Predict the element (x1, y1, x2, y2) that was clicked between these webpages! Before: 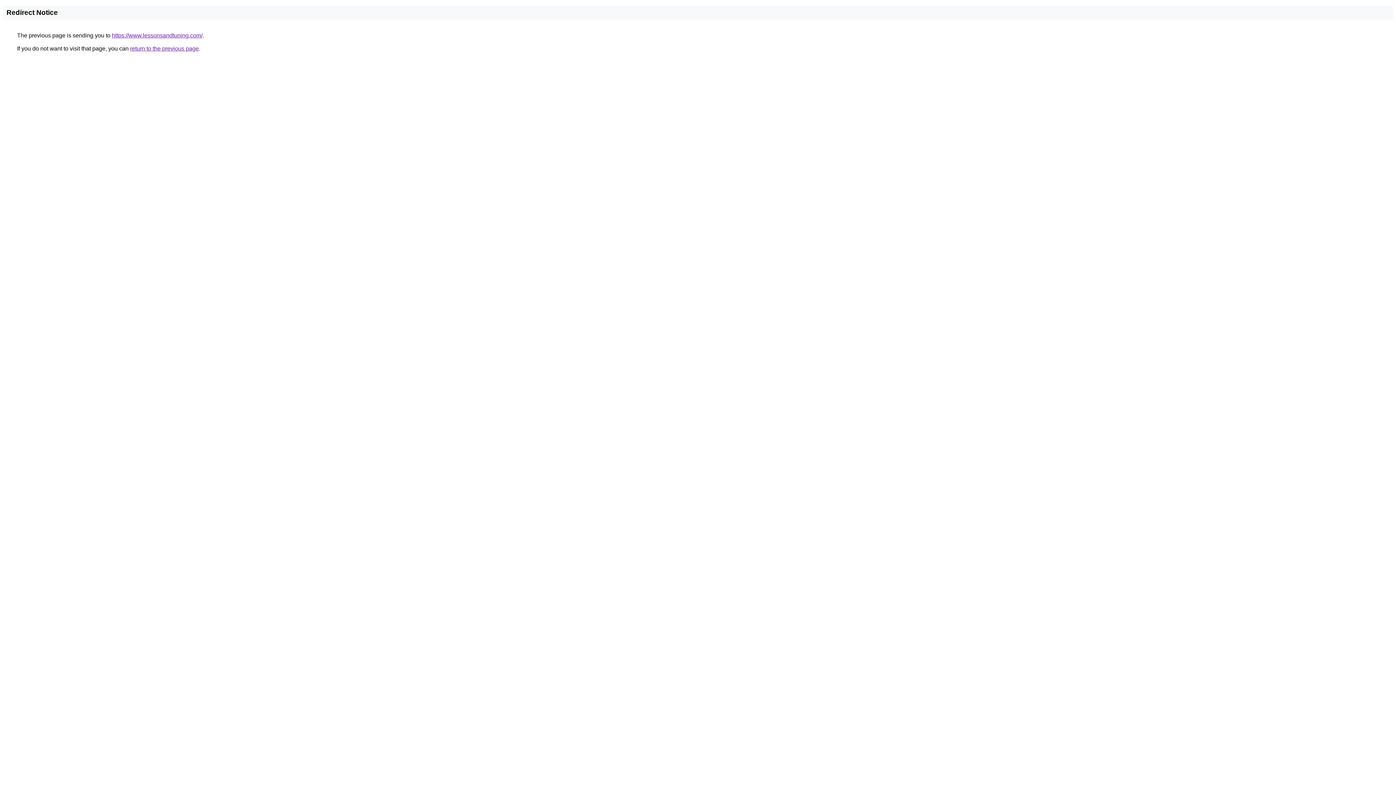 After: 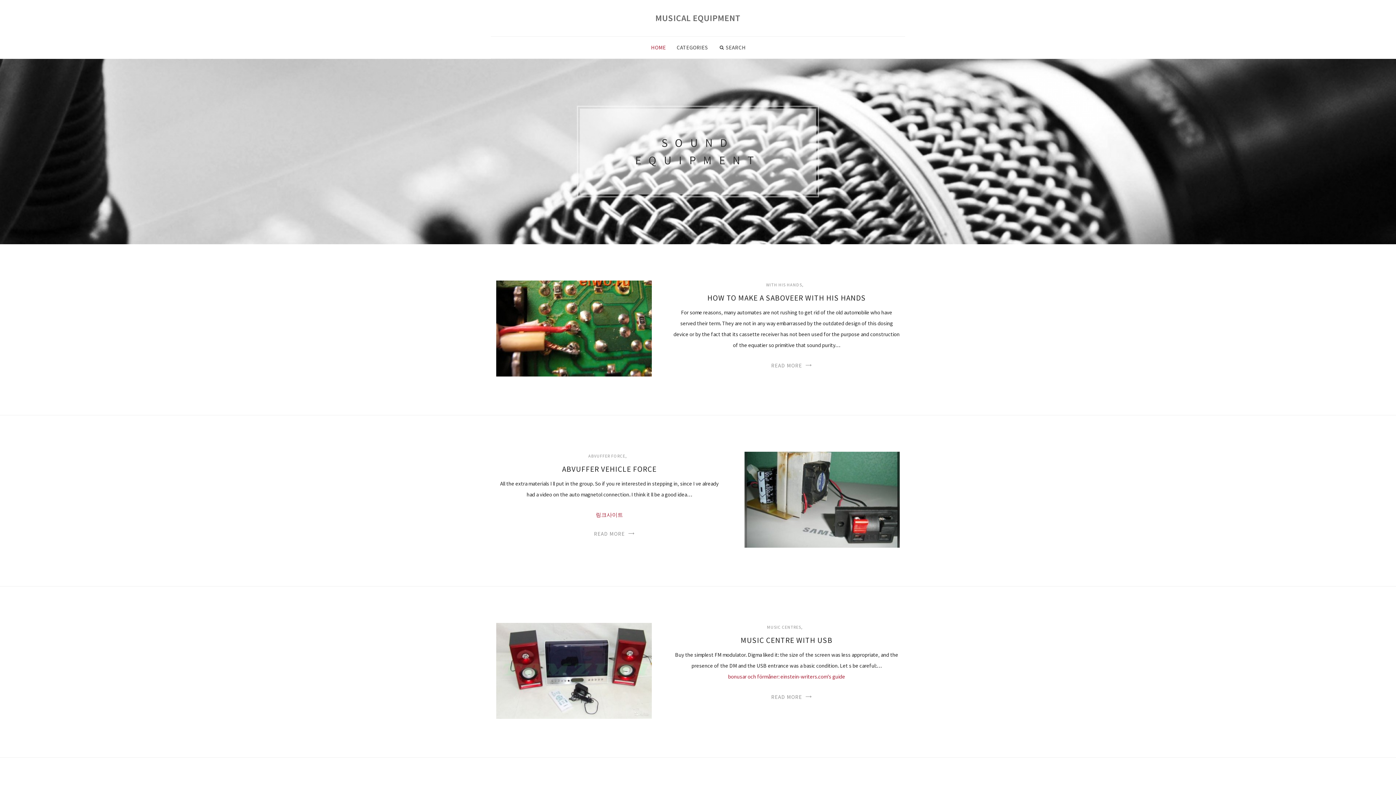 Action: label: https://www.lessonsandtuning.com/ bbox: (112, 32, 202, 38)